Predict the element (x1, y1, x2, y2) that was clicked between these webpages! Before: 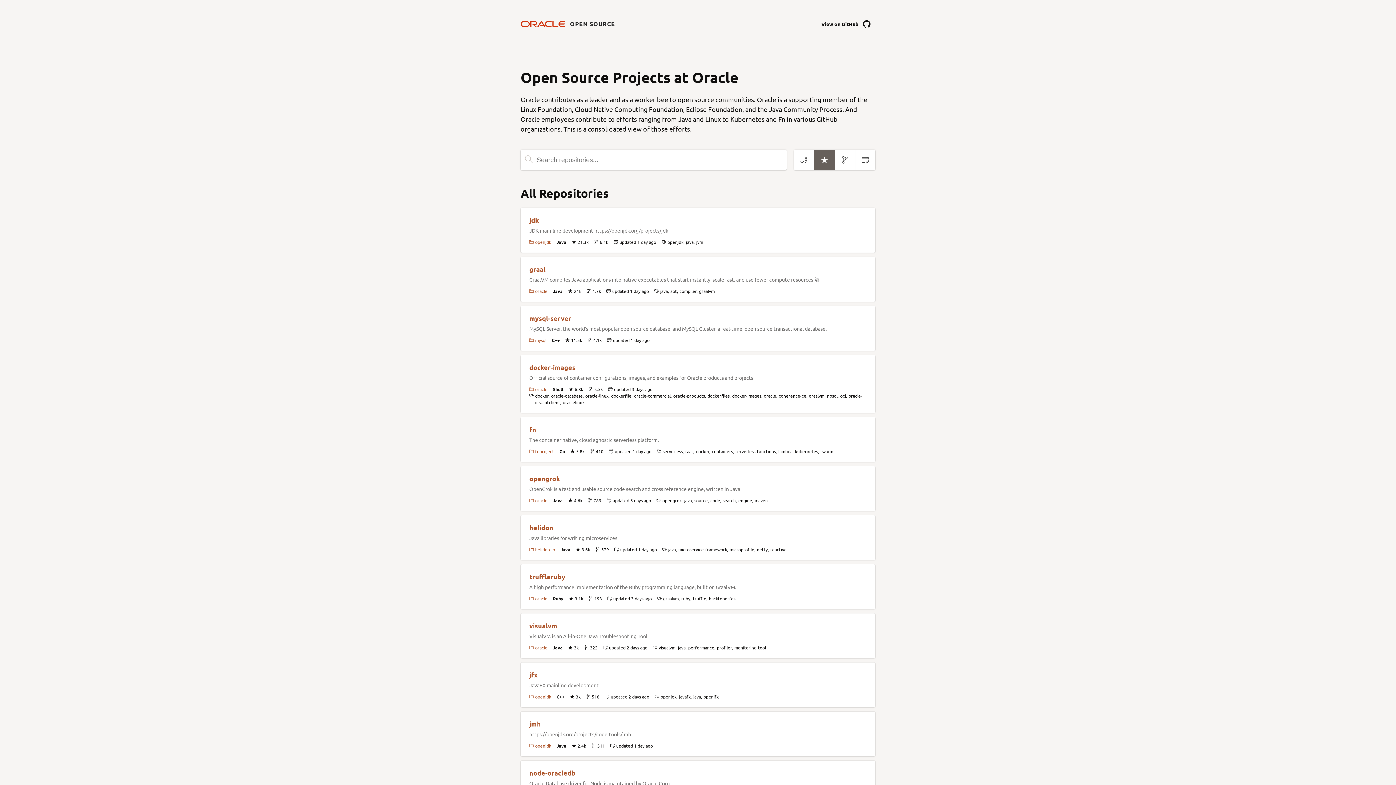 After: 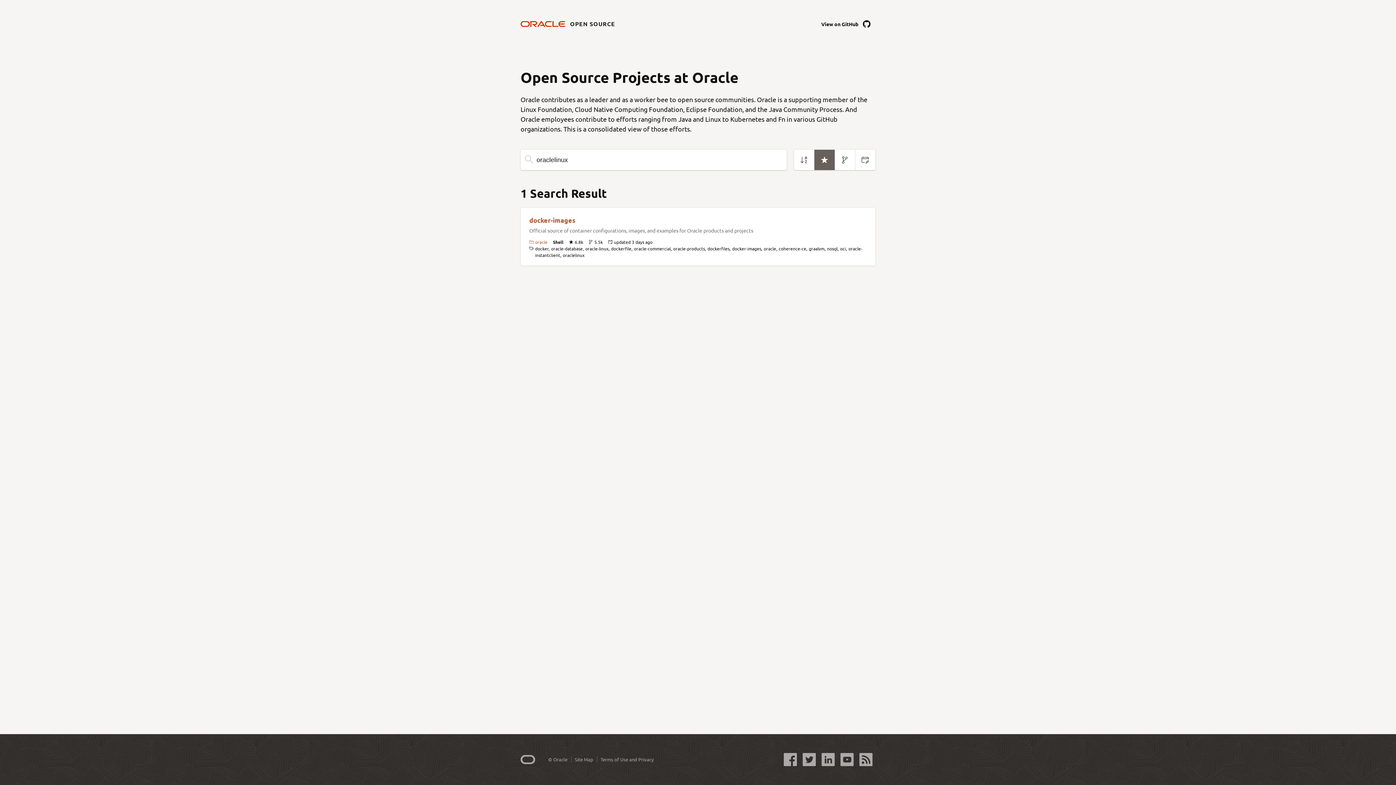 Action: bbox: (562, 399, 584, 405) label: oraclelinux